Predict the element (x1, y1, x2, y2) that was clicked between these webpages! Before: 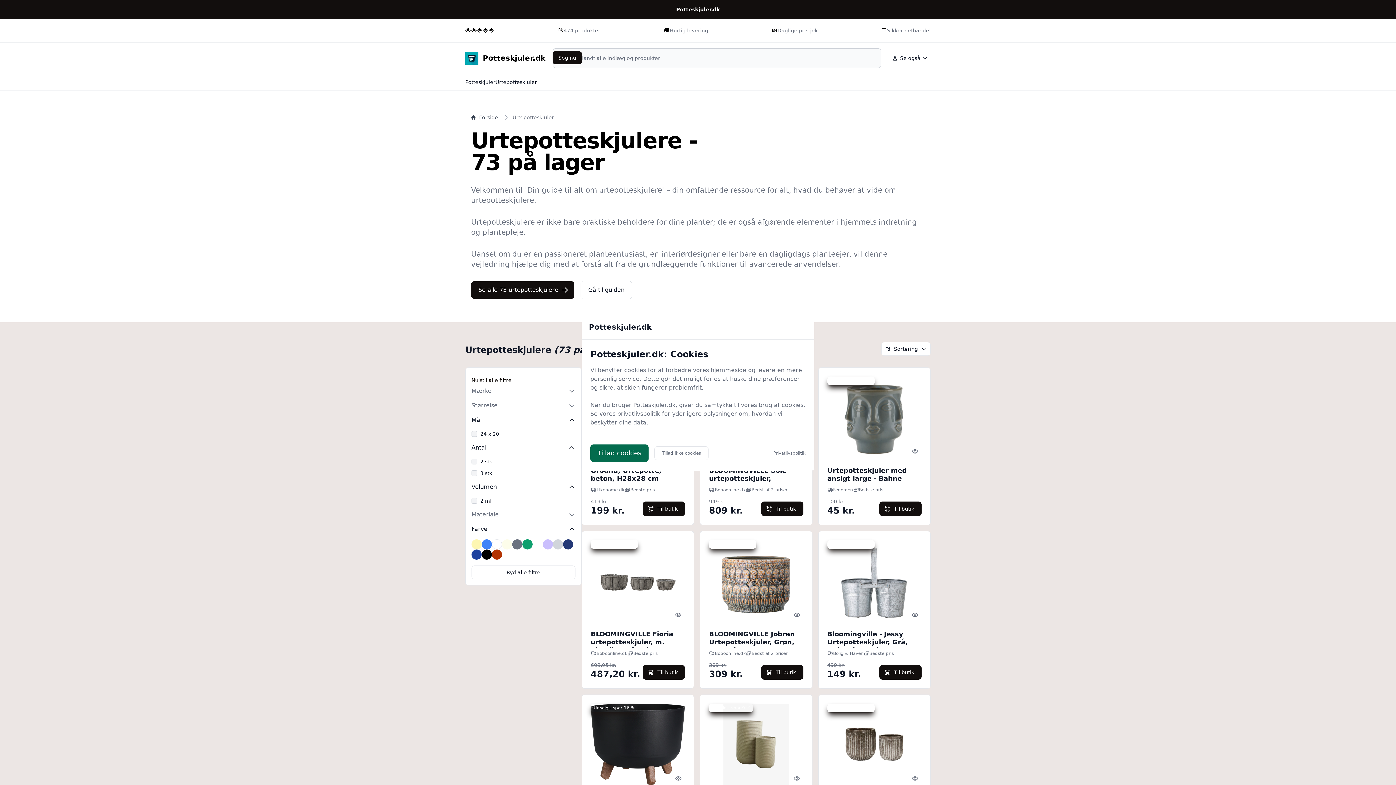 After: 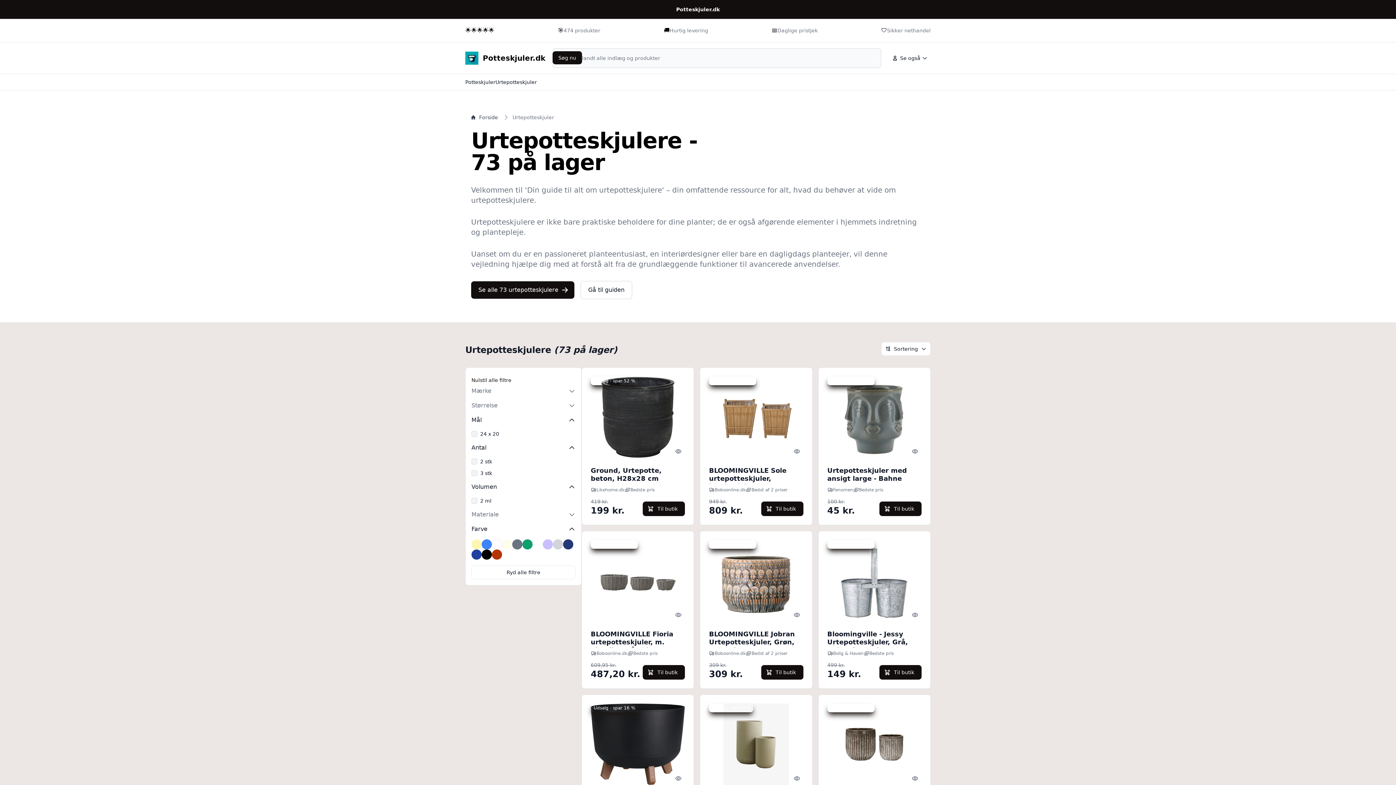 Action: label: Tillad cookies bbox: (590, 444, 648, 462)